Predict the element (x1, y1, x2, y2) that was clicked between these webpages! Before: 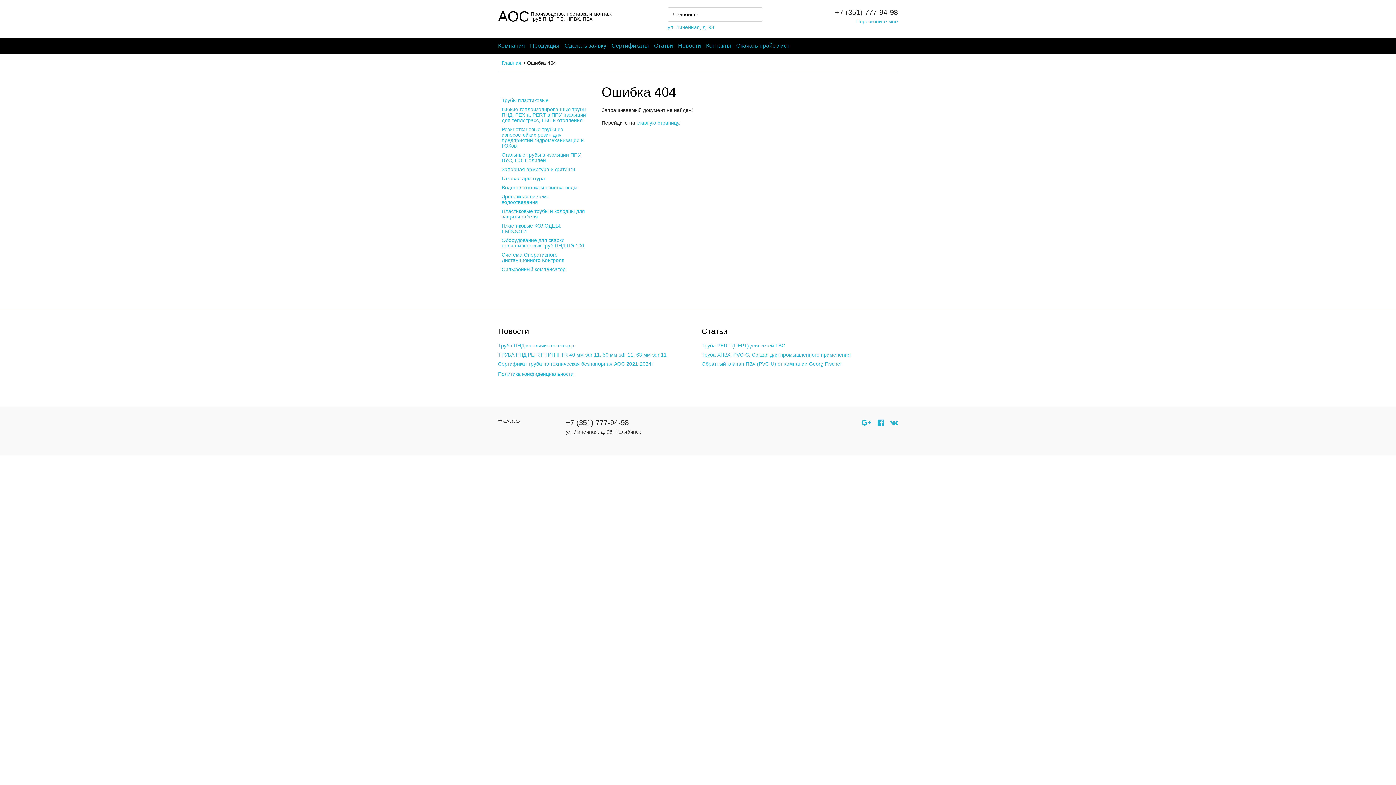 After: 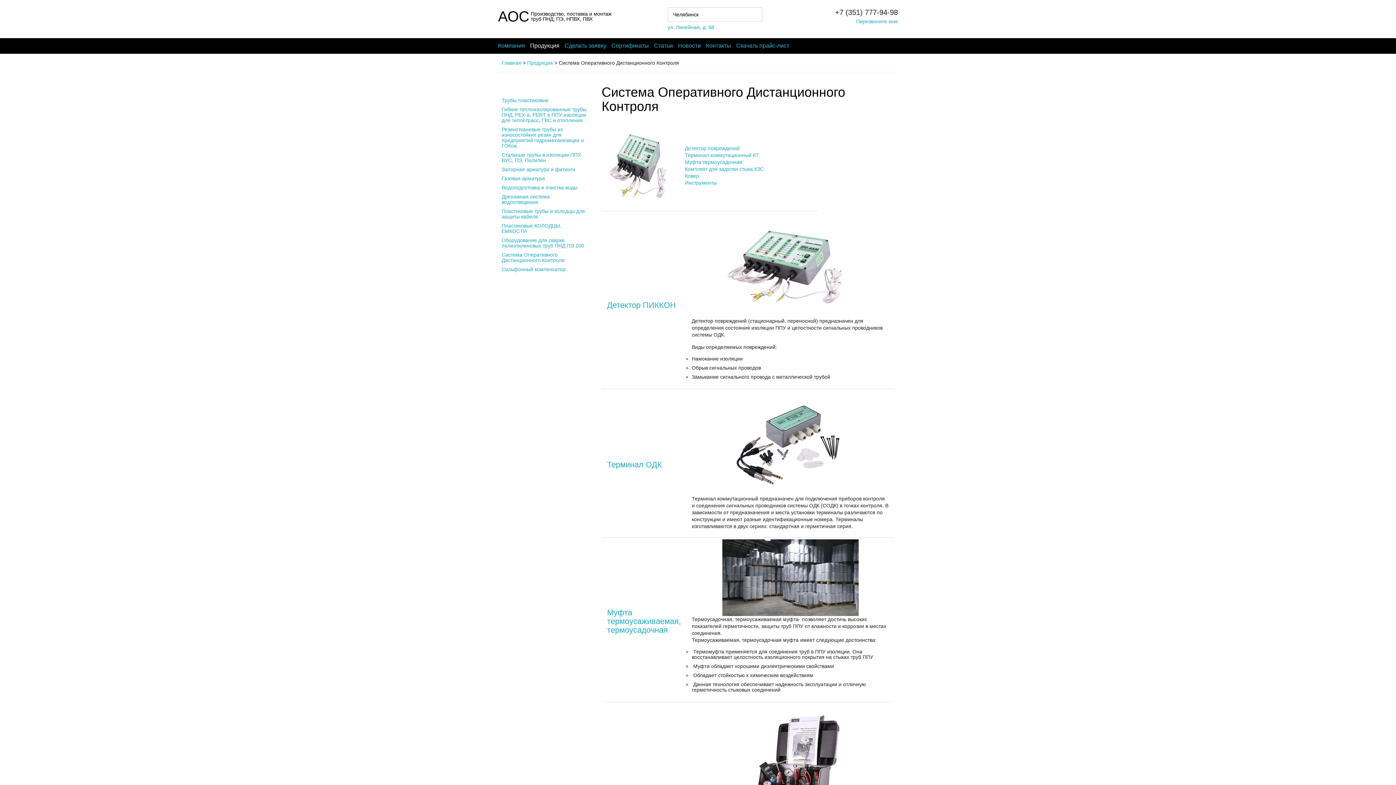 Action: label: Система Оперативного Дистанционного Контроля bbox: (501, 252, 564, 263)